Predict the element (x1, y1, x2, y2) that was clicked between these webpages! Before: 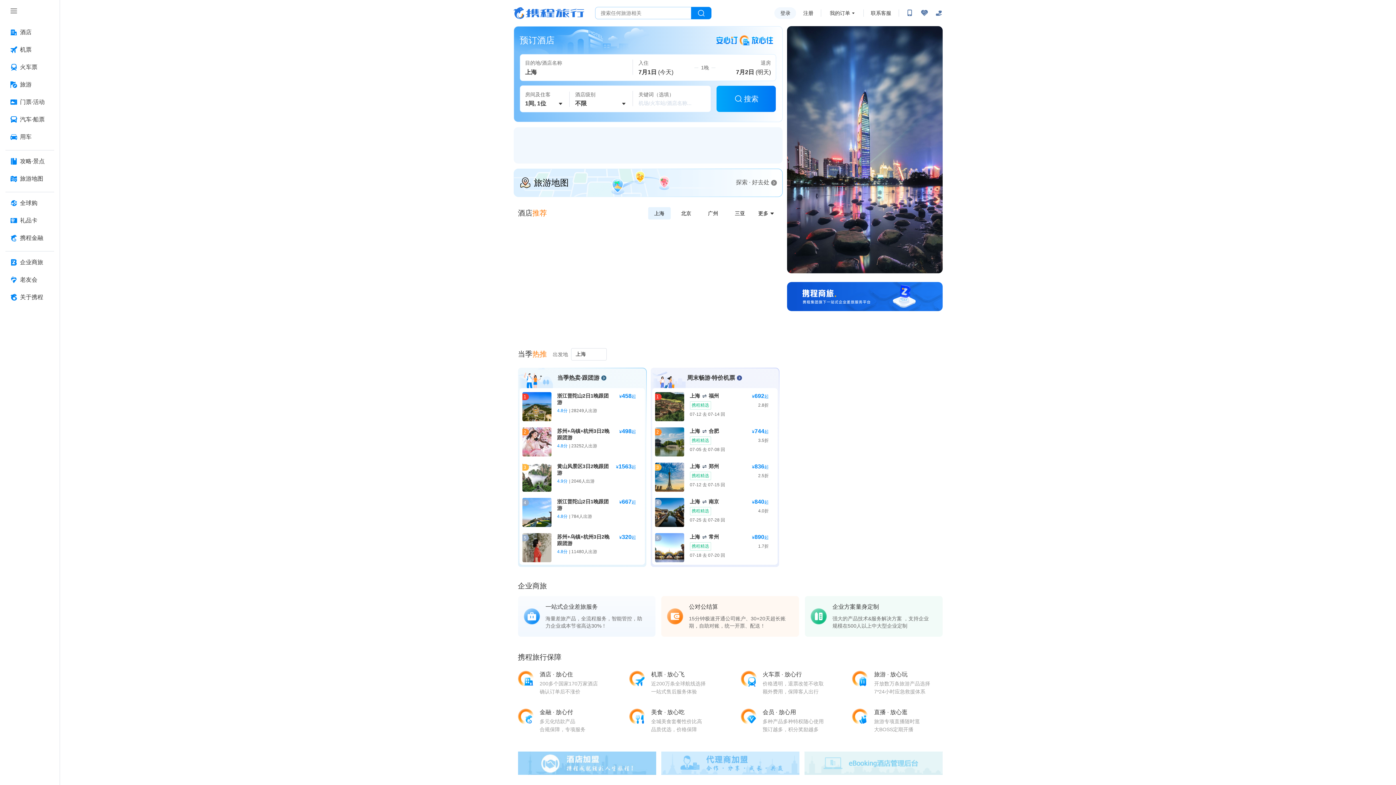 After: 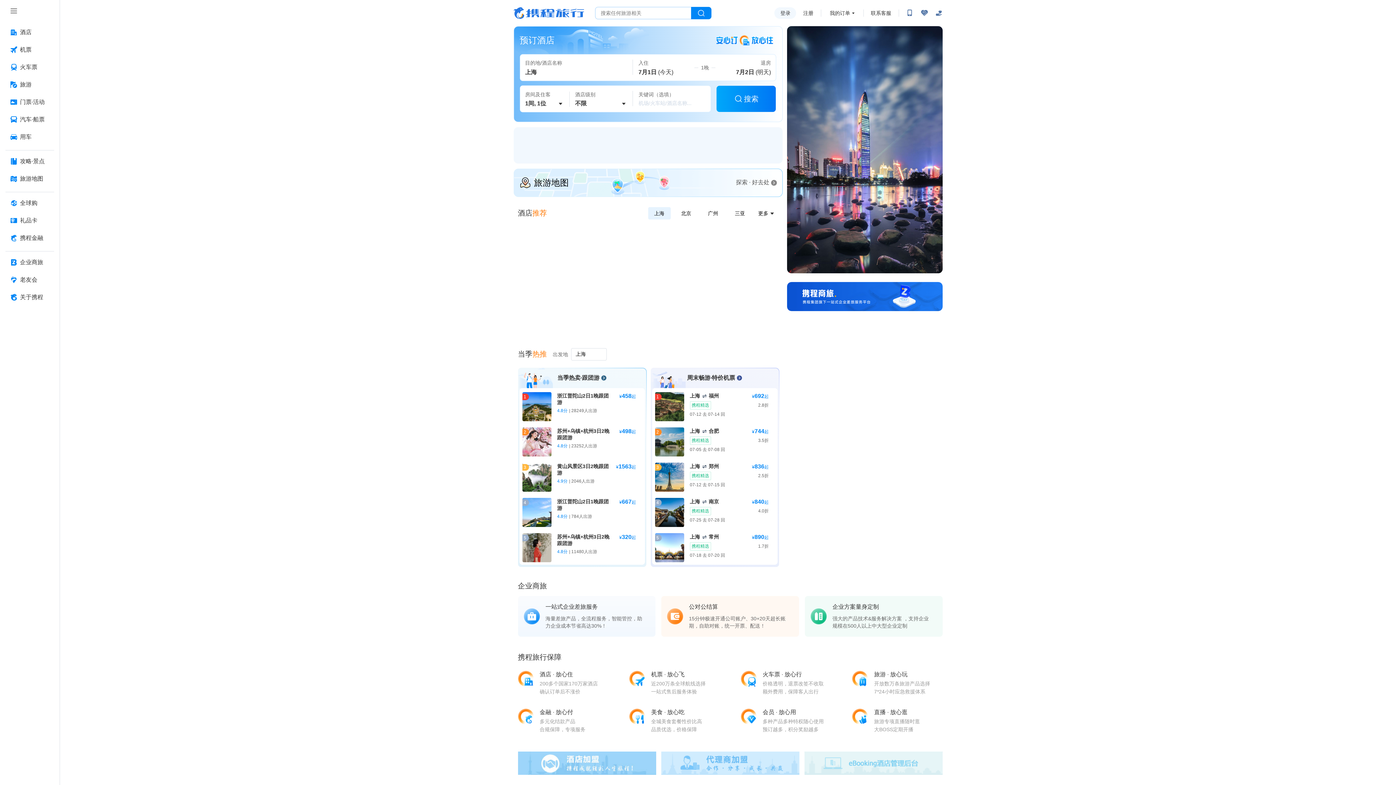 Action: label: 出发地选择上海 bbox: (648, 207, 670, 219)